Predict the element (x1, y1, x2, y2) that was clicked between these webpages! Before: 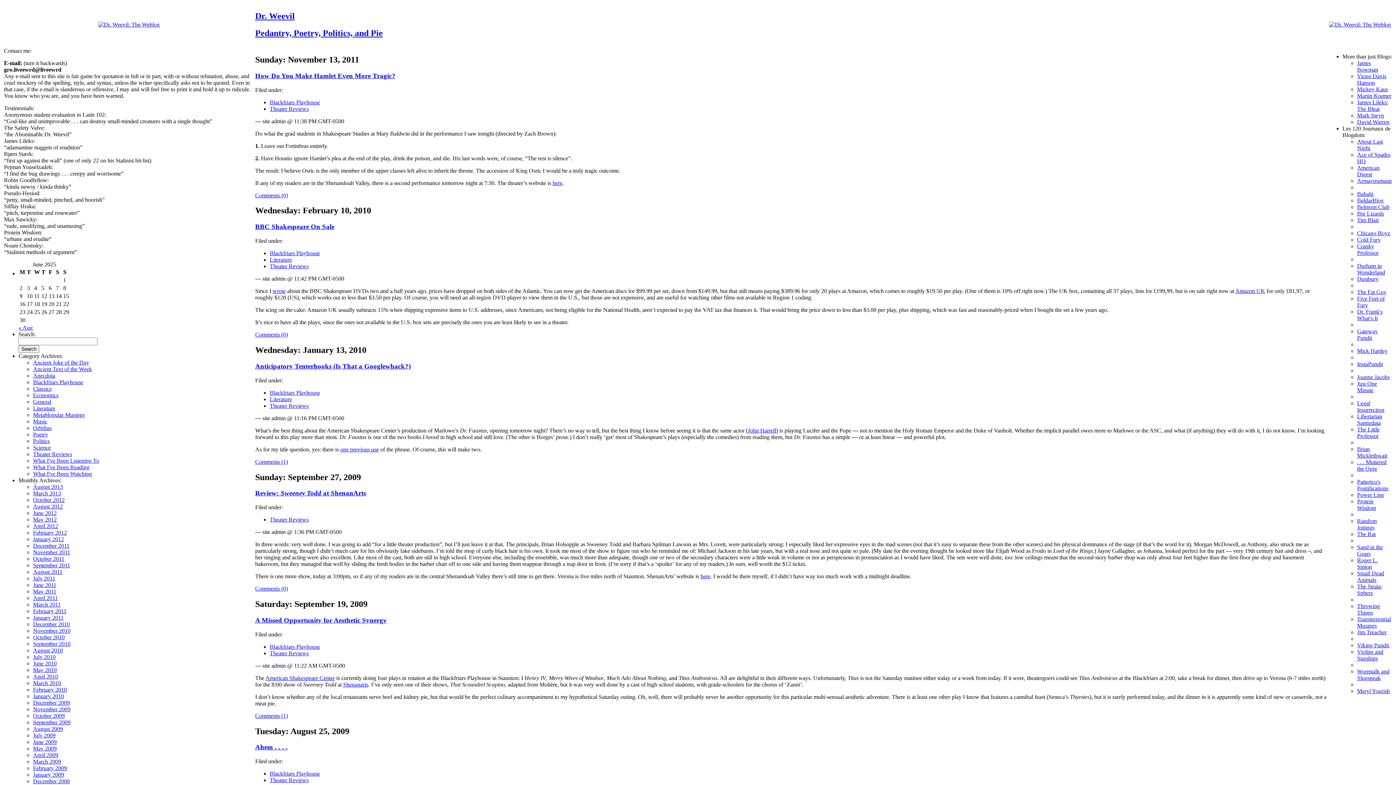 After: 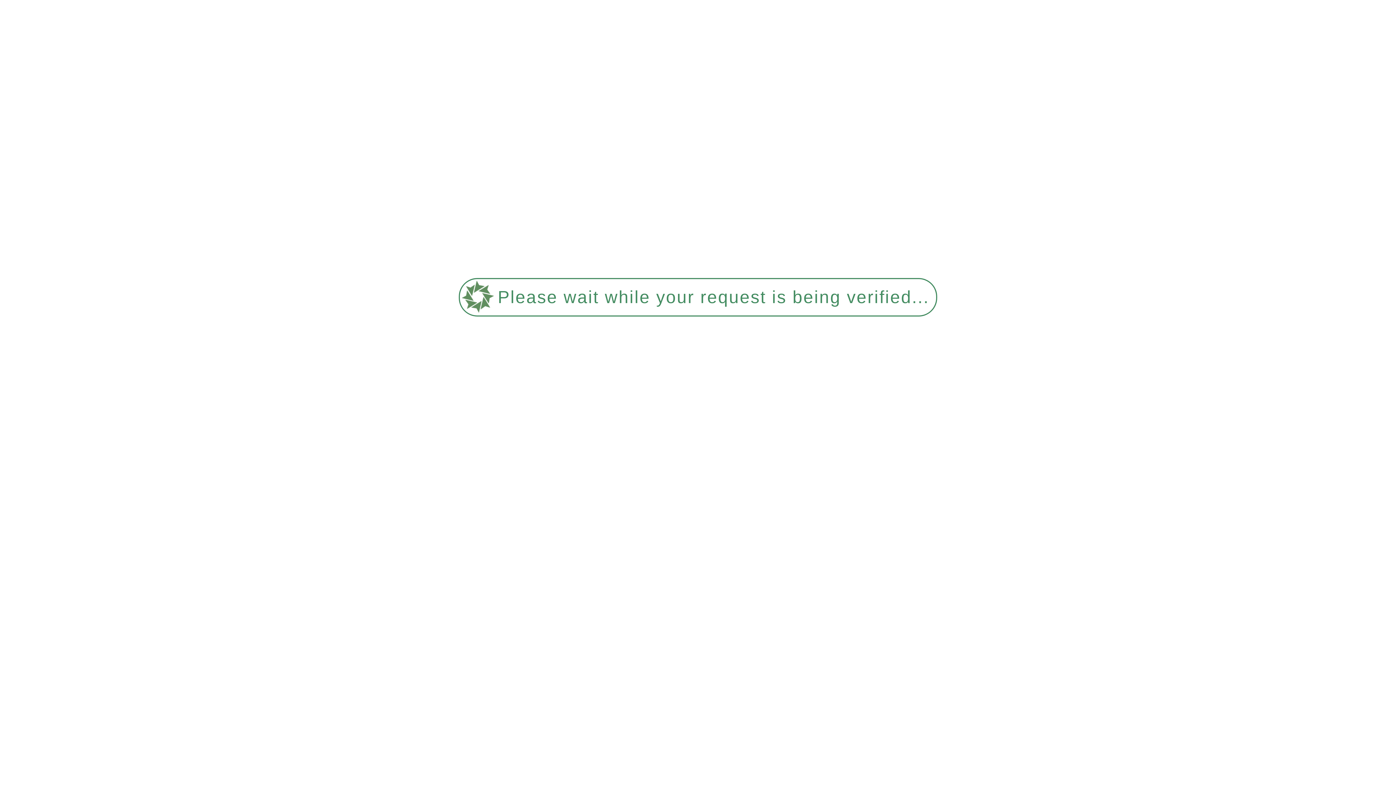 Action: bbox: (33, 457, 99, 464) label: What I've Been Listening To